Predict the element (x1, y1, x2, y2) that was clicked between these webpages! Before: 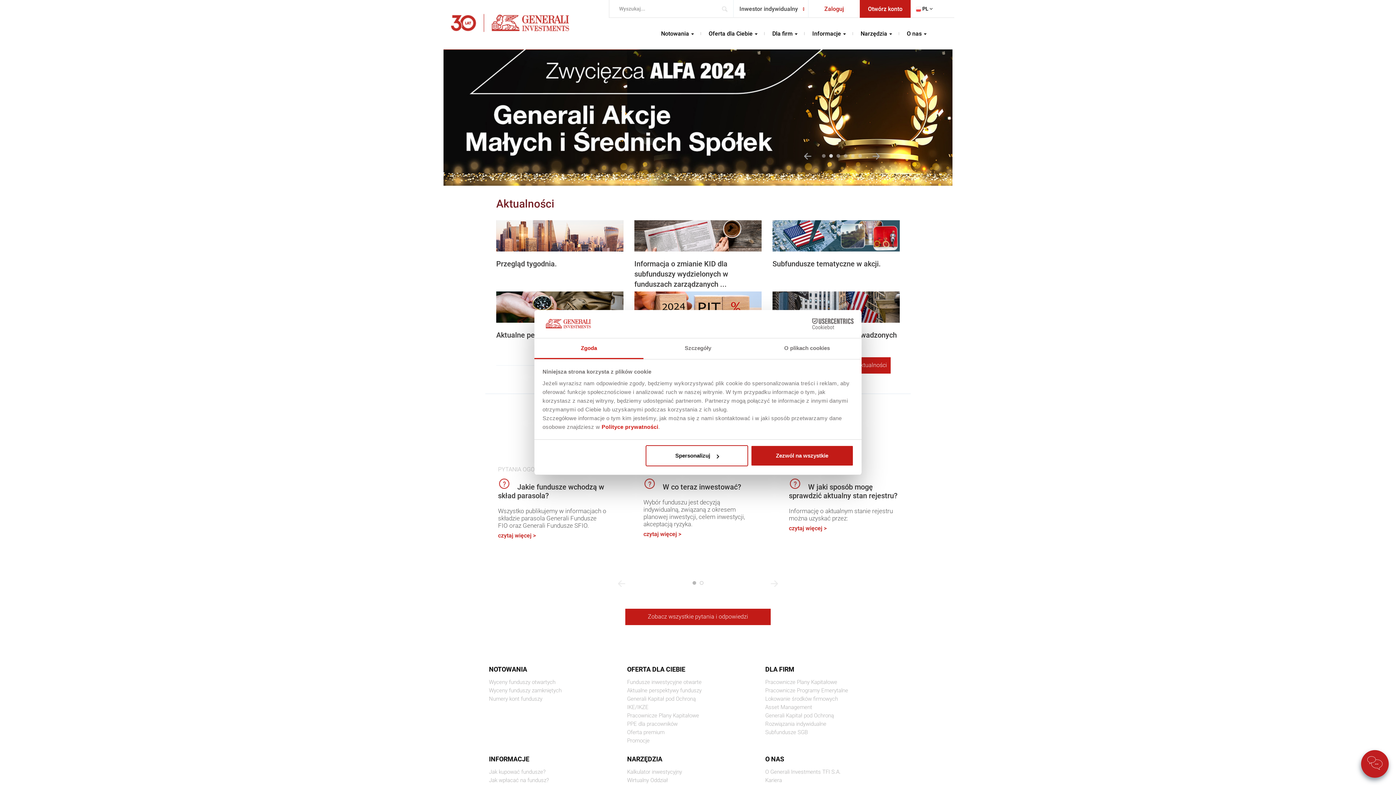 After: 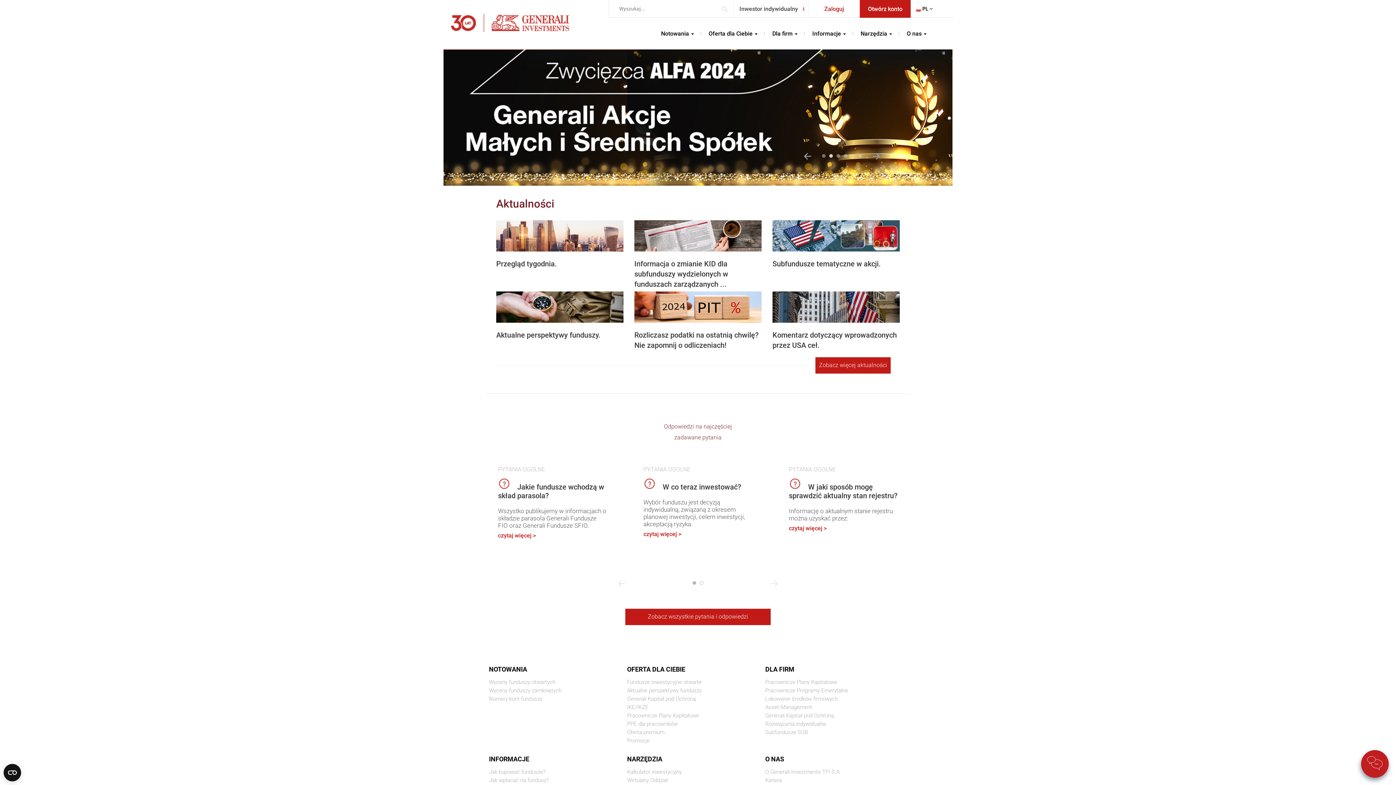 Action: bbox: (872, 153, 880, 159) label: Next